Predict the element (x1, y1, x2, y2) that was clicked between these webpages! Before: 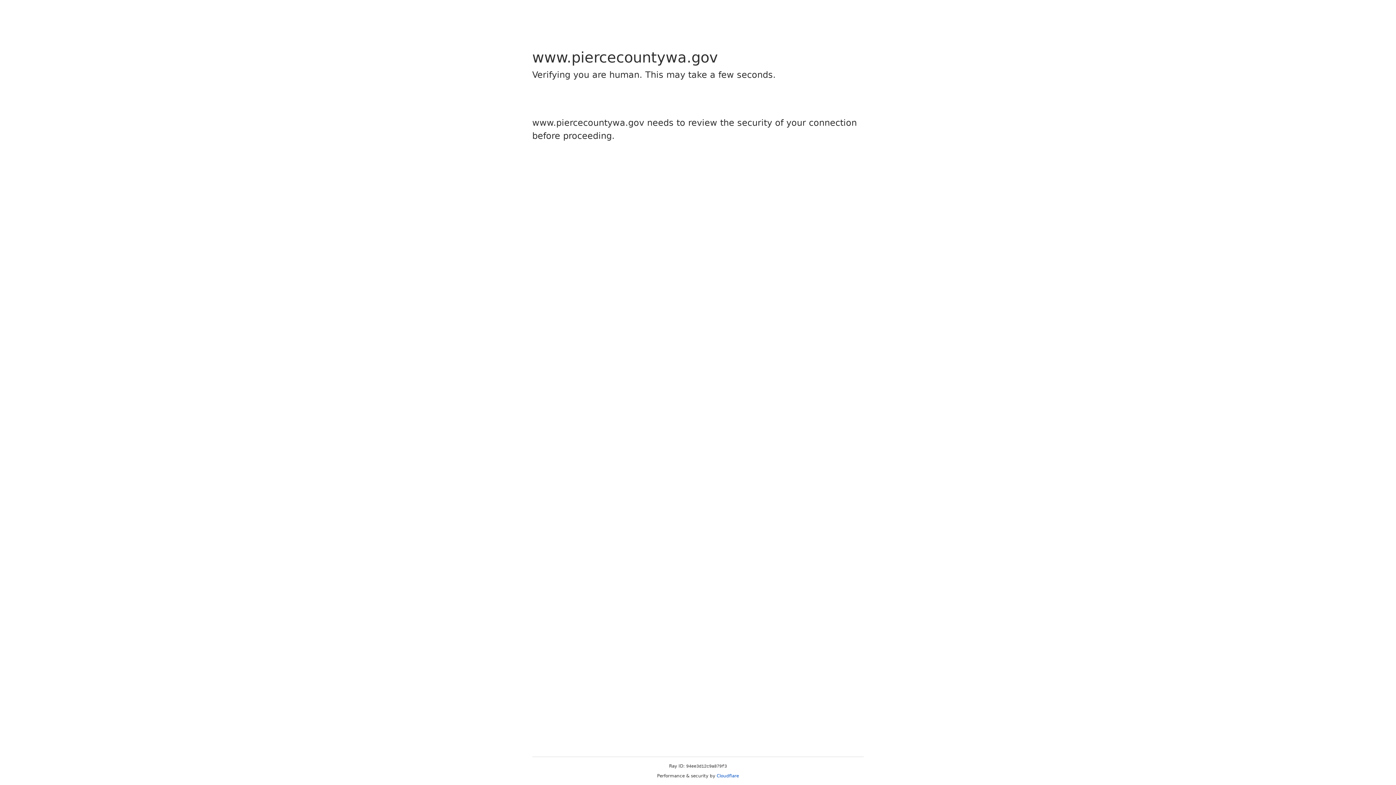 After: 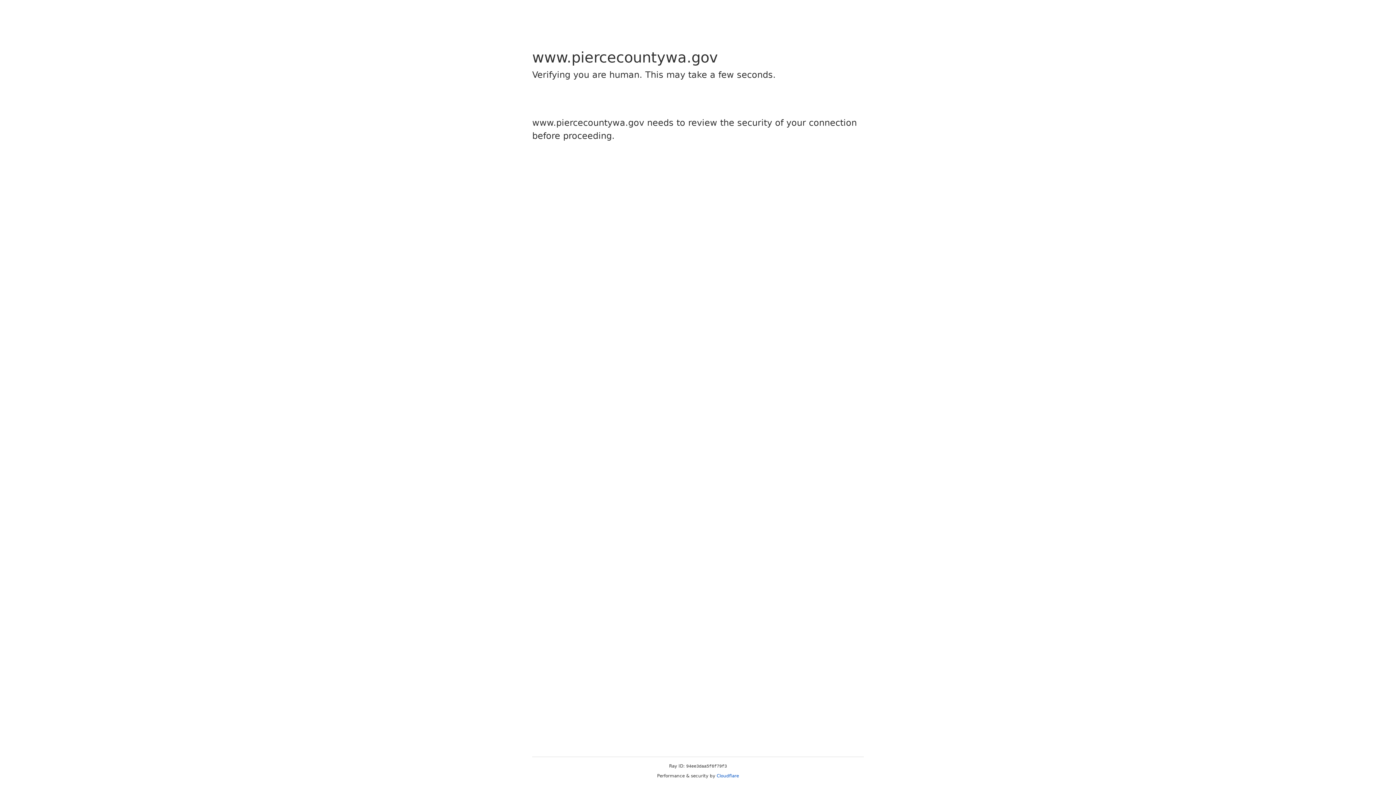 Action: label: Cloudflare bbox: (716, 773, 739, 778)